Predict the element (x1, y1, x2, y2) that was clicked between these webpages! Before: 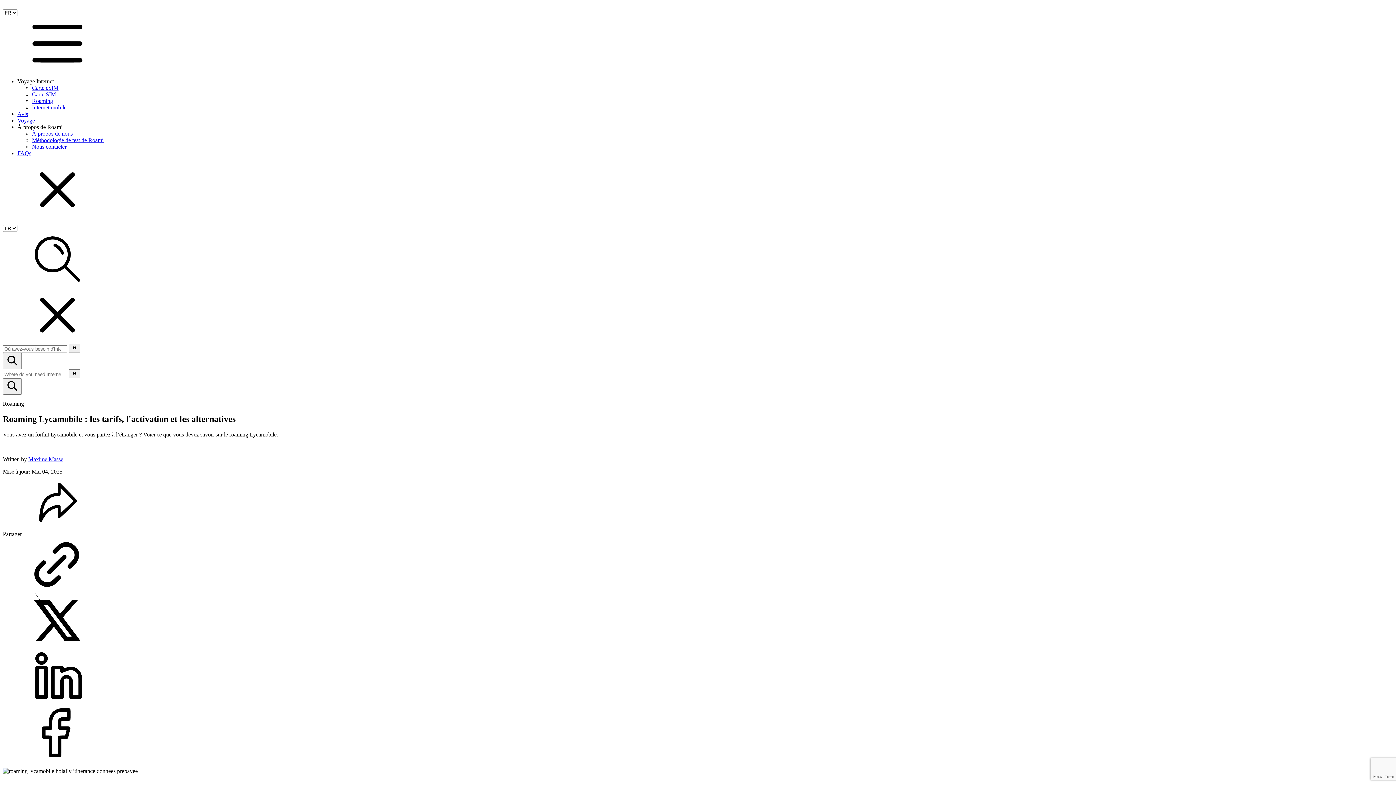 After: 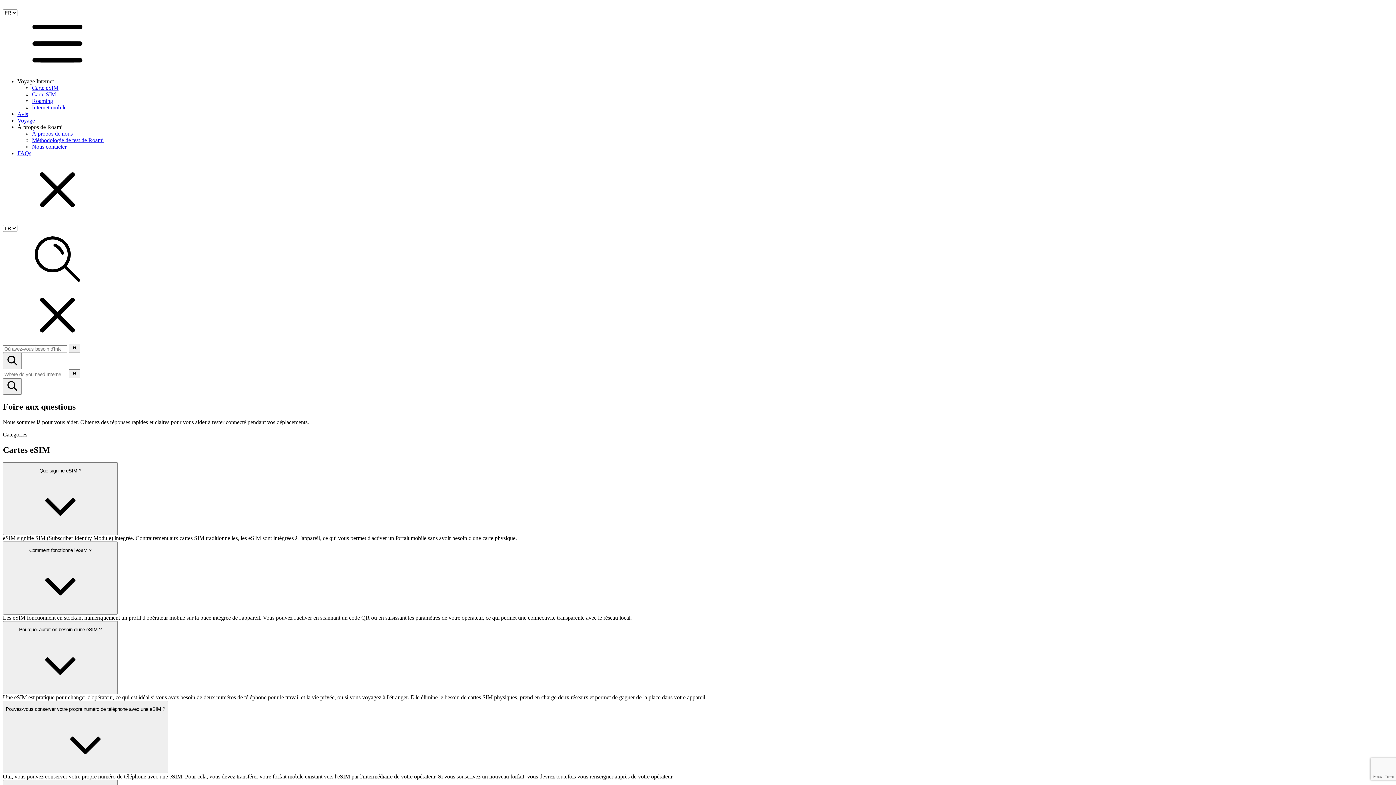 Action: label: FAQs bbox: (17, 150, 31, 156)